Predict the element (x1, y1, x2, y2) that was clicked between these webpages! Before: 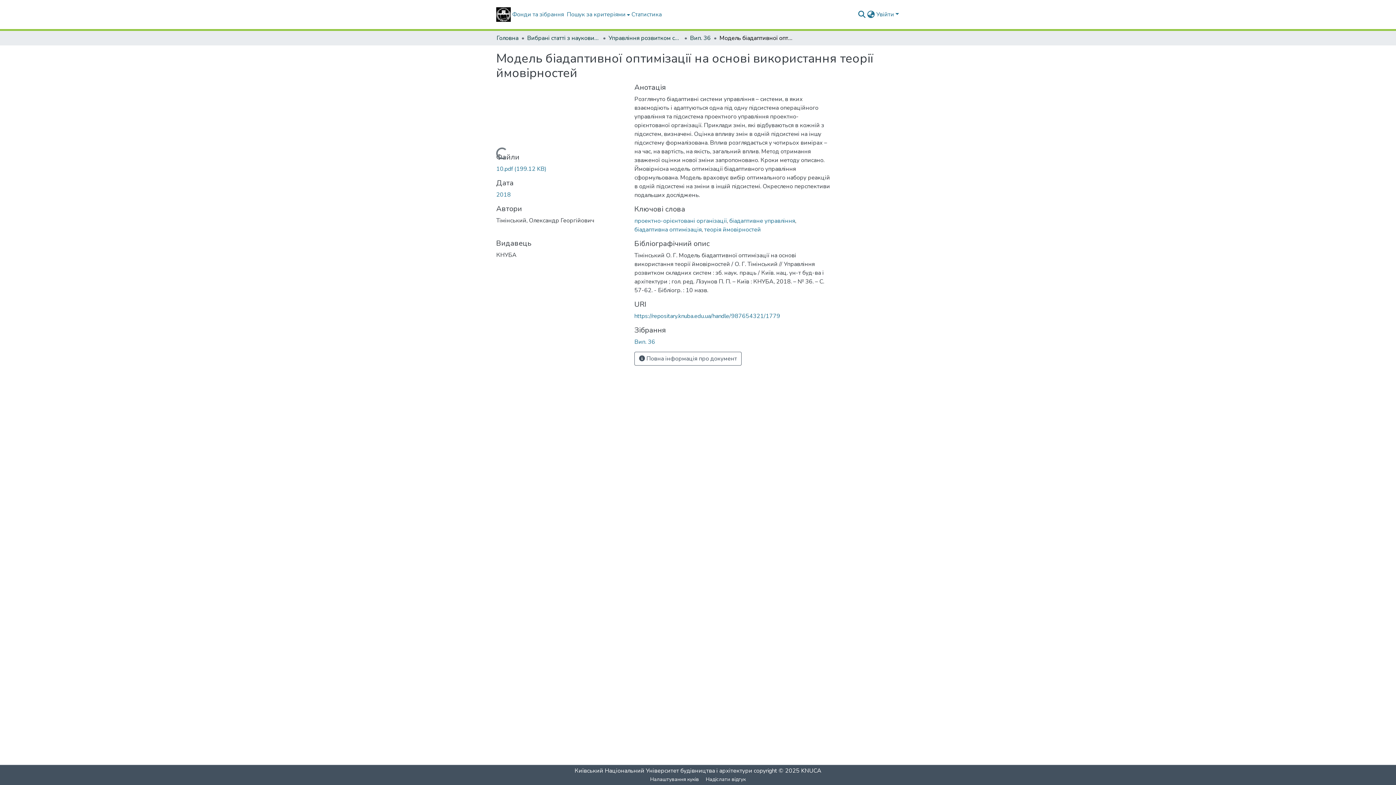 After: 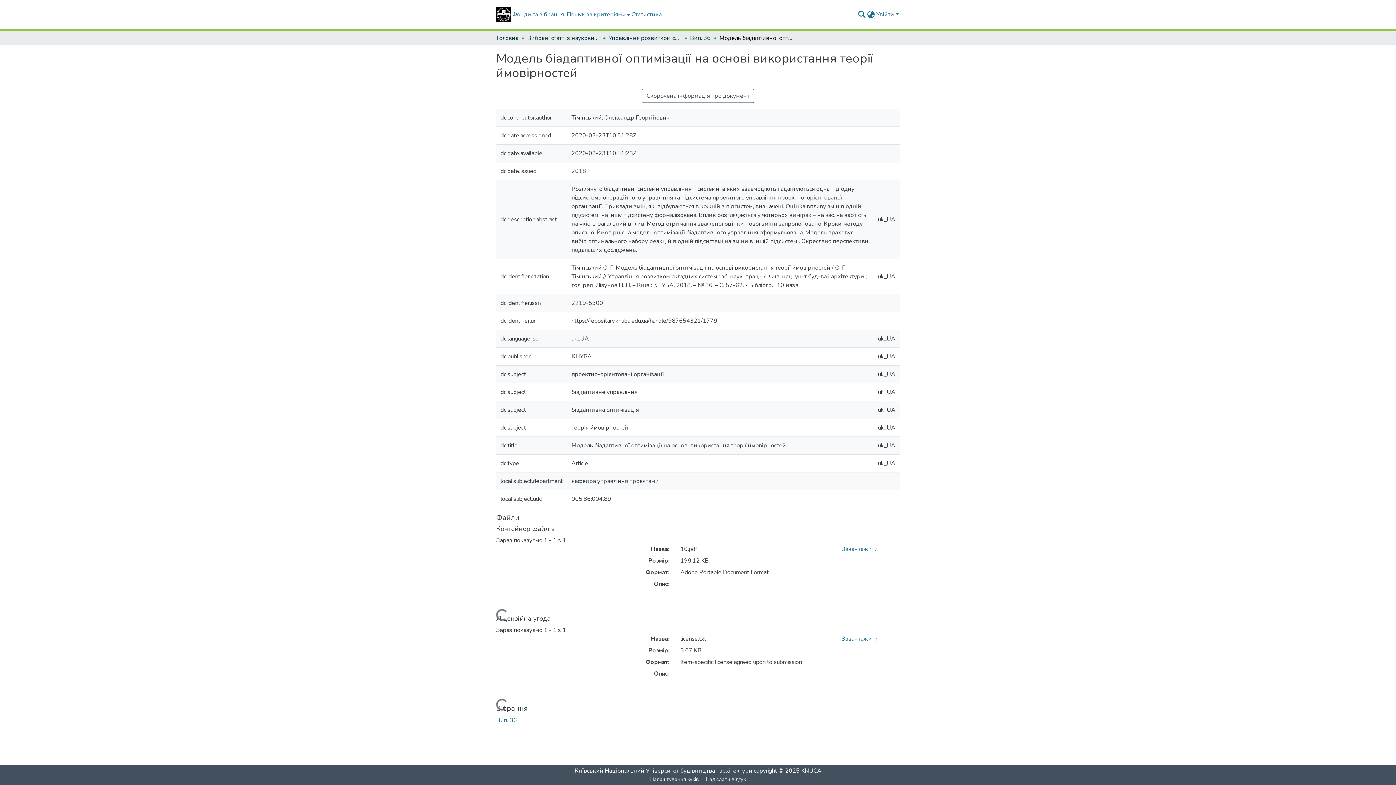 Action: label:  Повна інформація про документ bbox: (634, 352, 741, 365)